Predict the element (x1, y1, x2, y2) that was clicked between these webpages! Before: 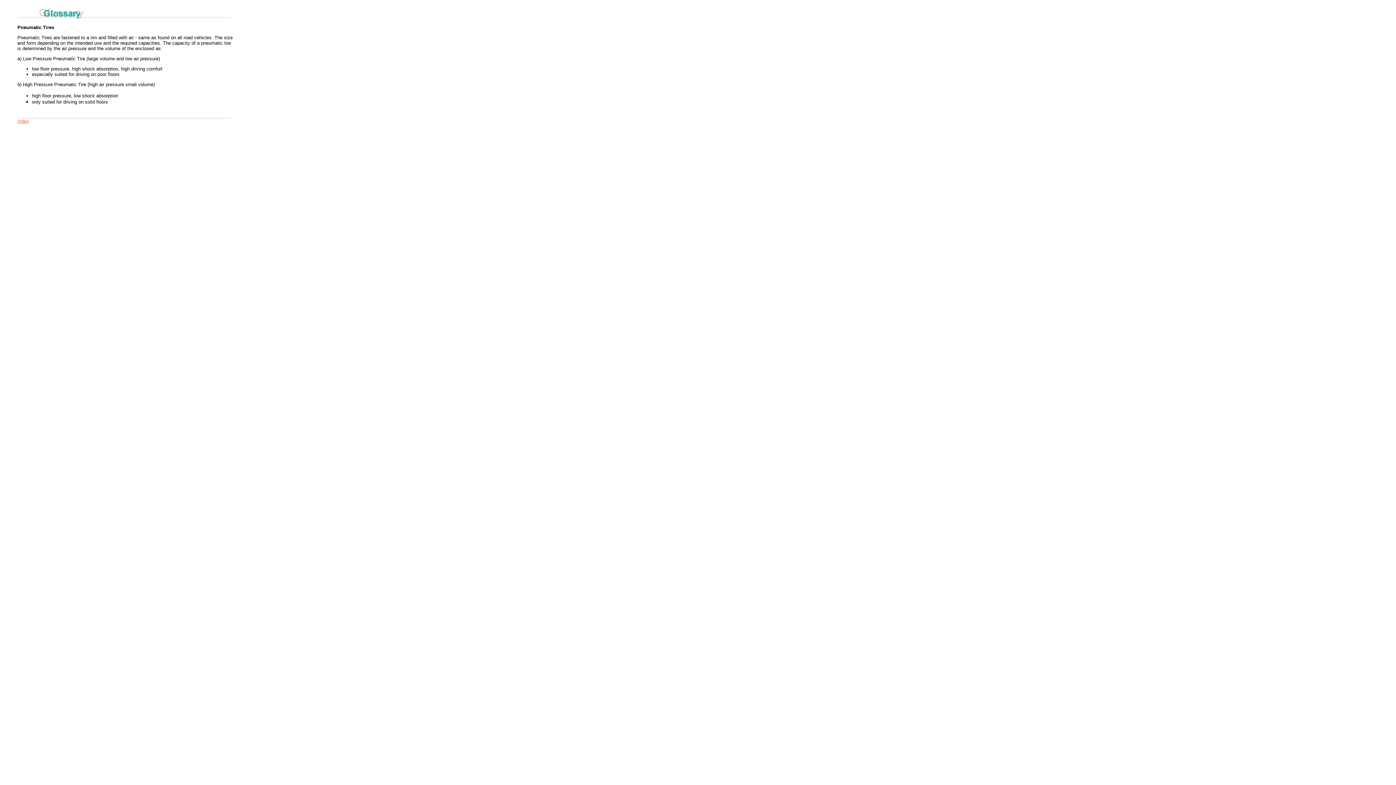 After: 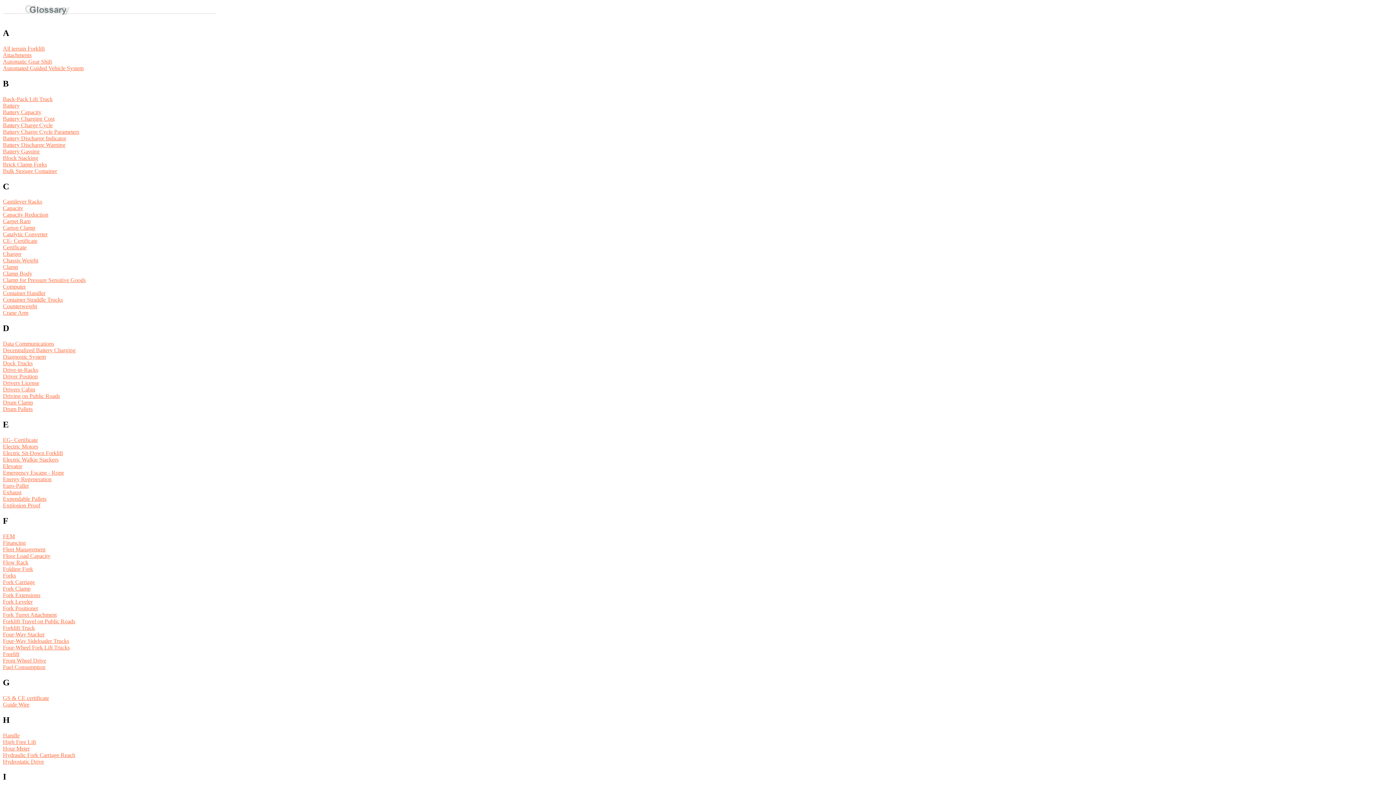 Action: label: Index bbox: (17, 118, 29, 124)